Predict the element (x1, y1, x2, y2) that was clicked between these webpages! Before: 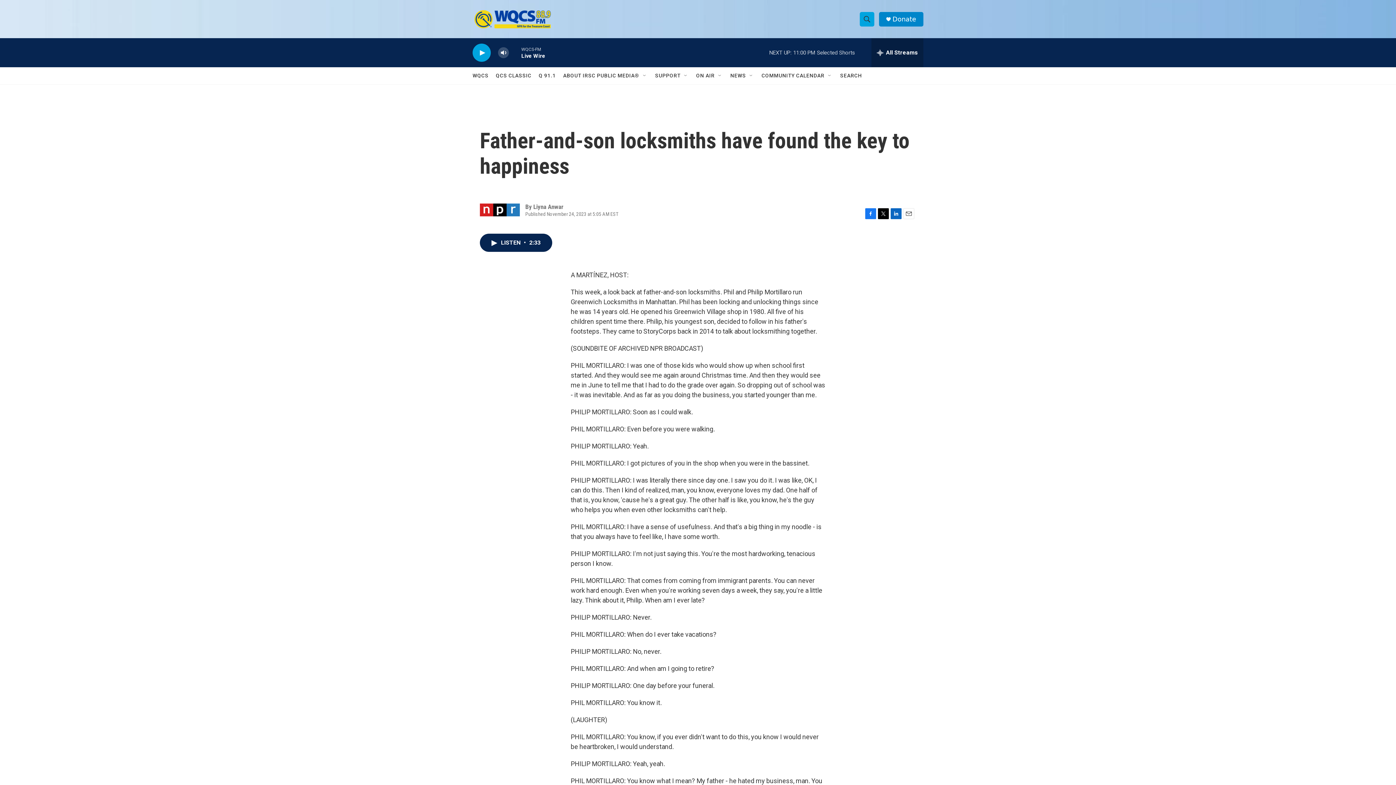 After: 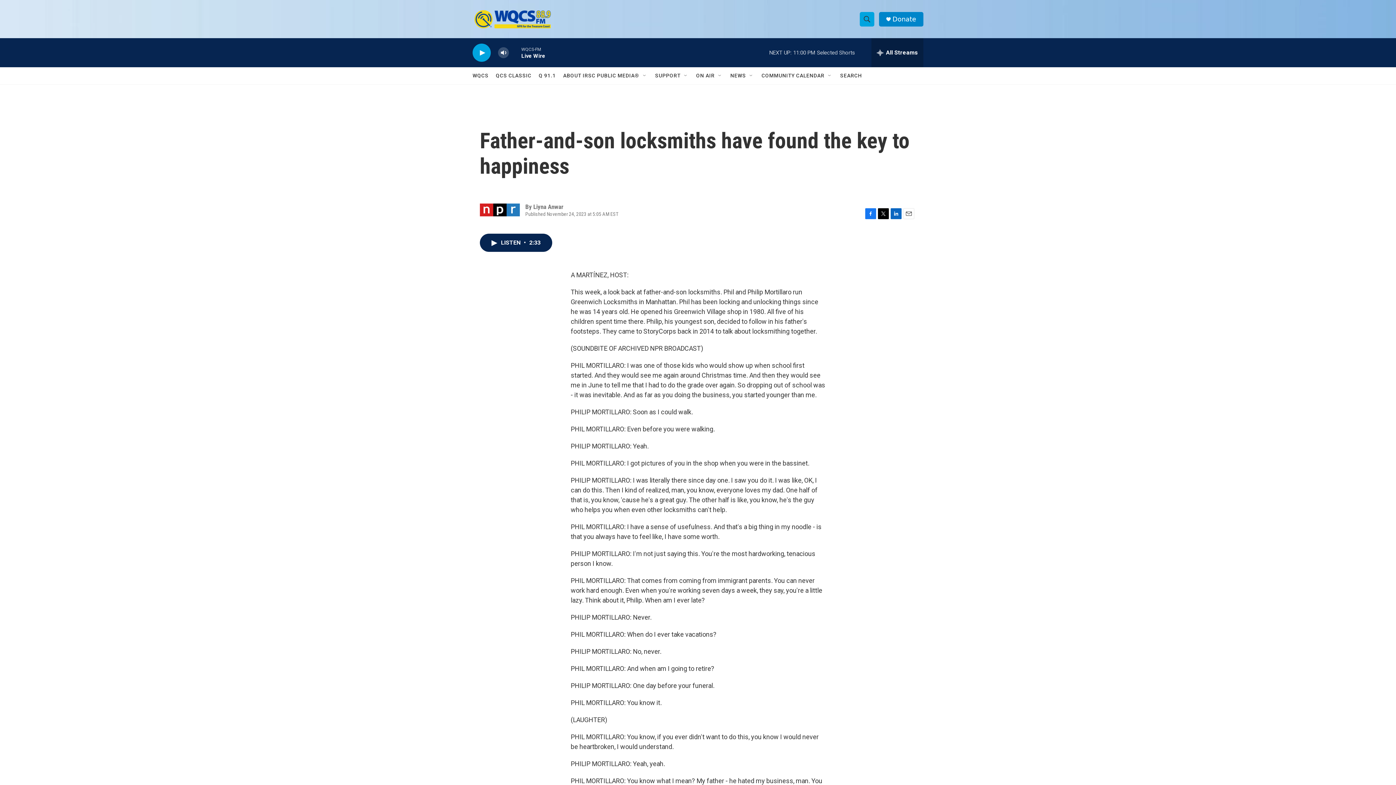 Action: label: LinkedIn bbox: (890, 208, 901, 219)